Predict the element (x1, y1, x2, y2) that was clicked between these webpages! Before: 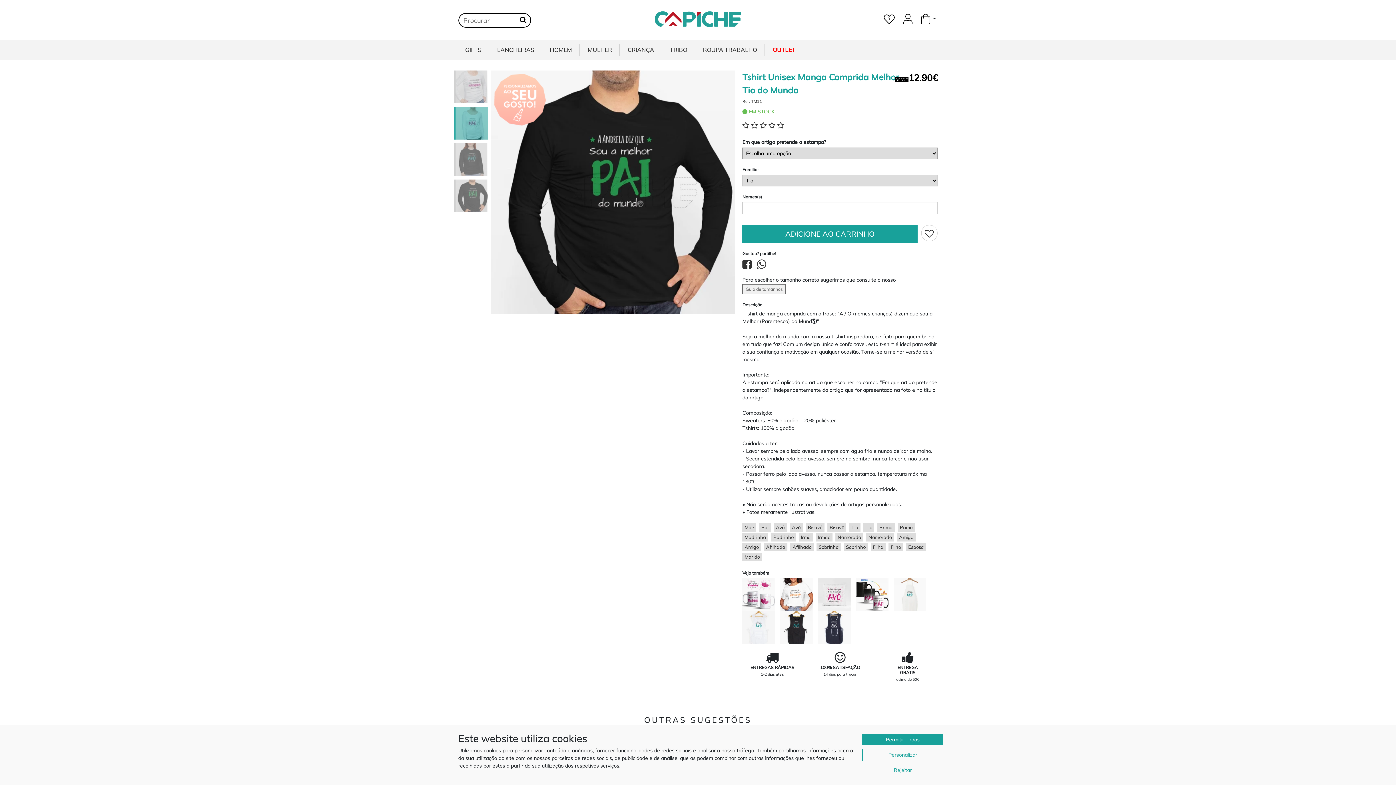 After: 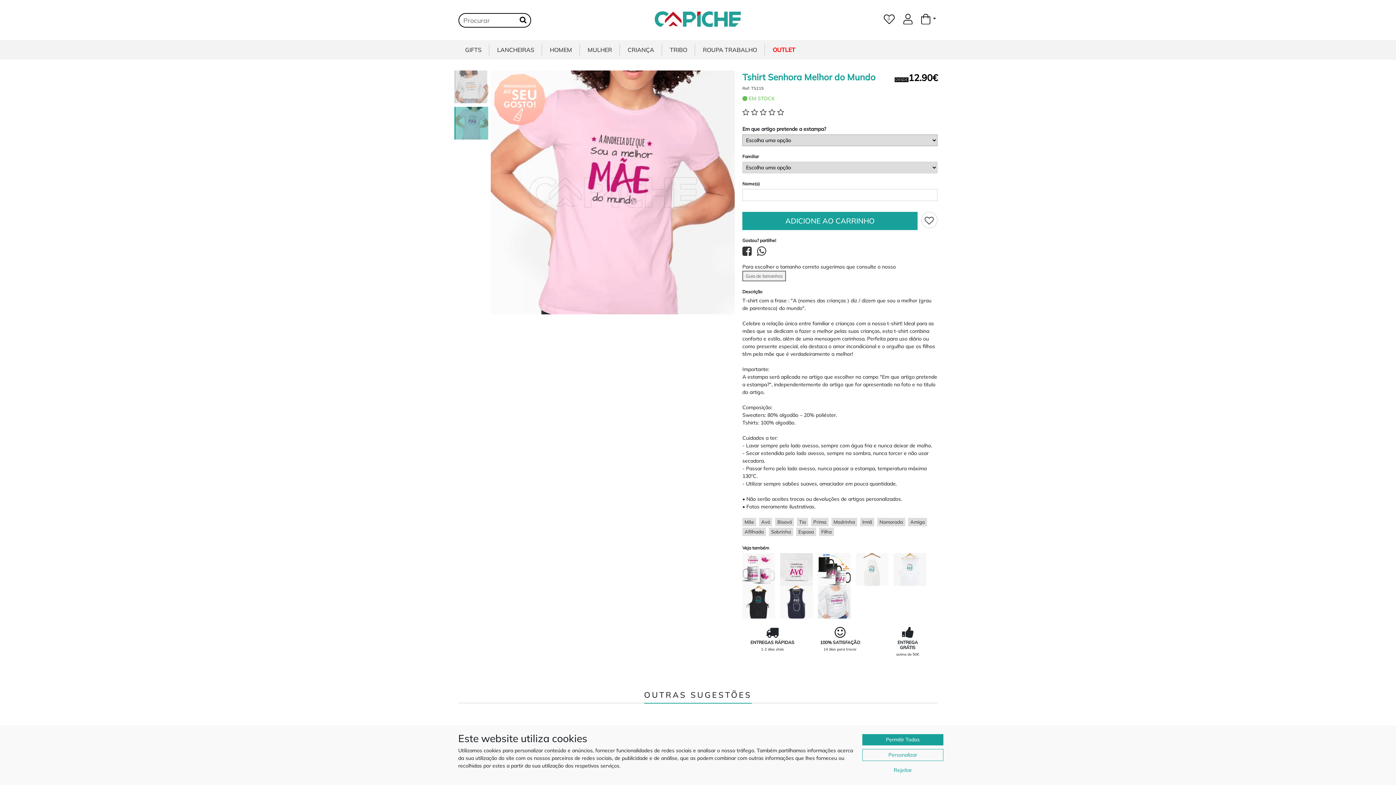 Action: bbox: (780, 591, 813, 597)